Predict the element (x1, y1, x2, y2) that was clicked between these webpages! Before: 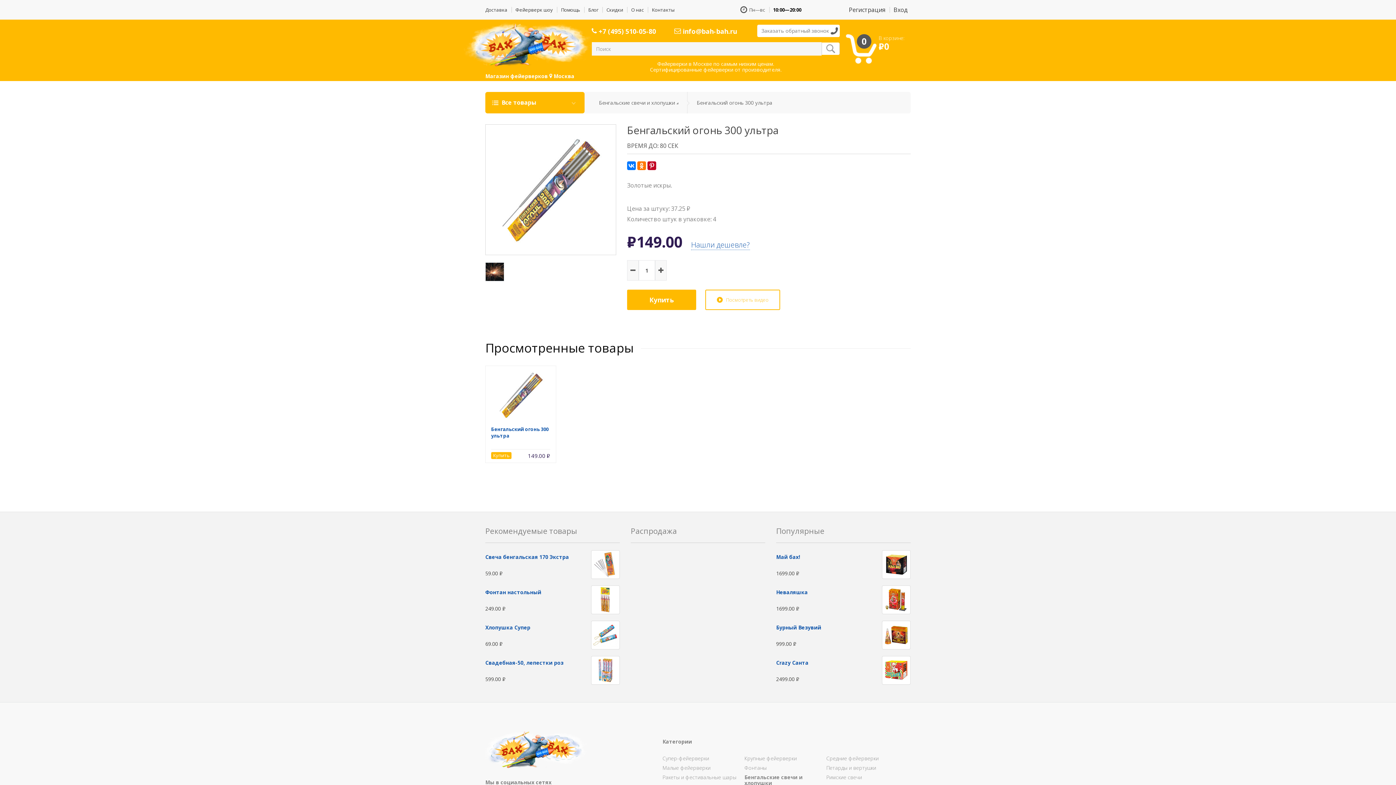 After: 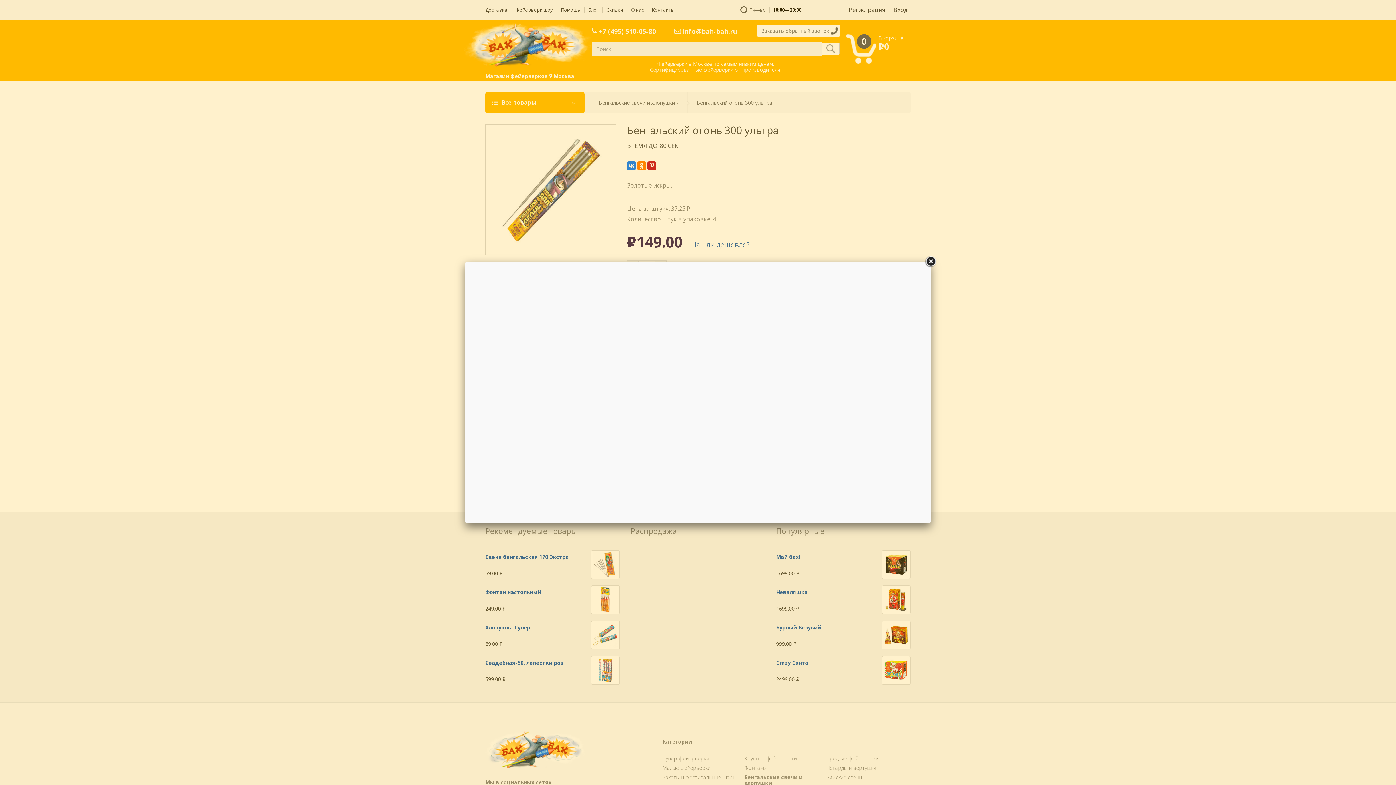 Action: bbox: (705, 289, 780, 310) label: Посмотреть видео